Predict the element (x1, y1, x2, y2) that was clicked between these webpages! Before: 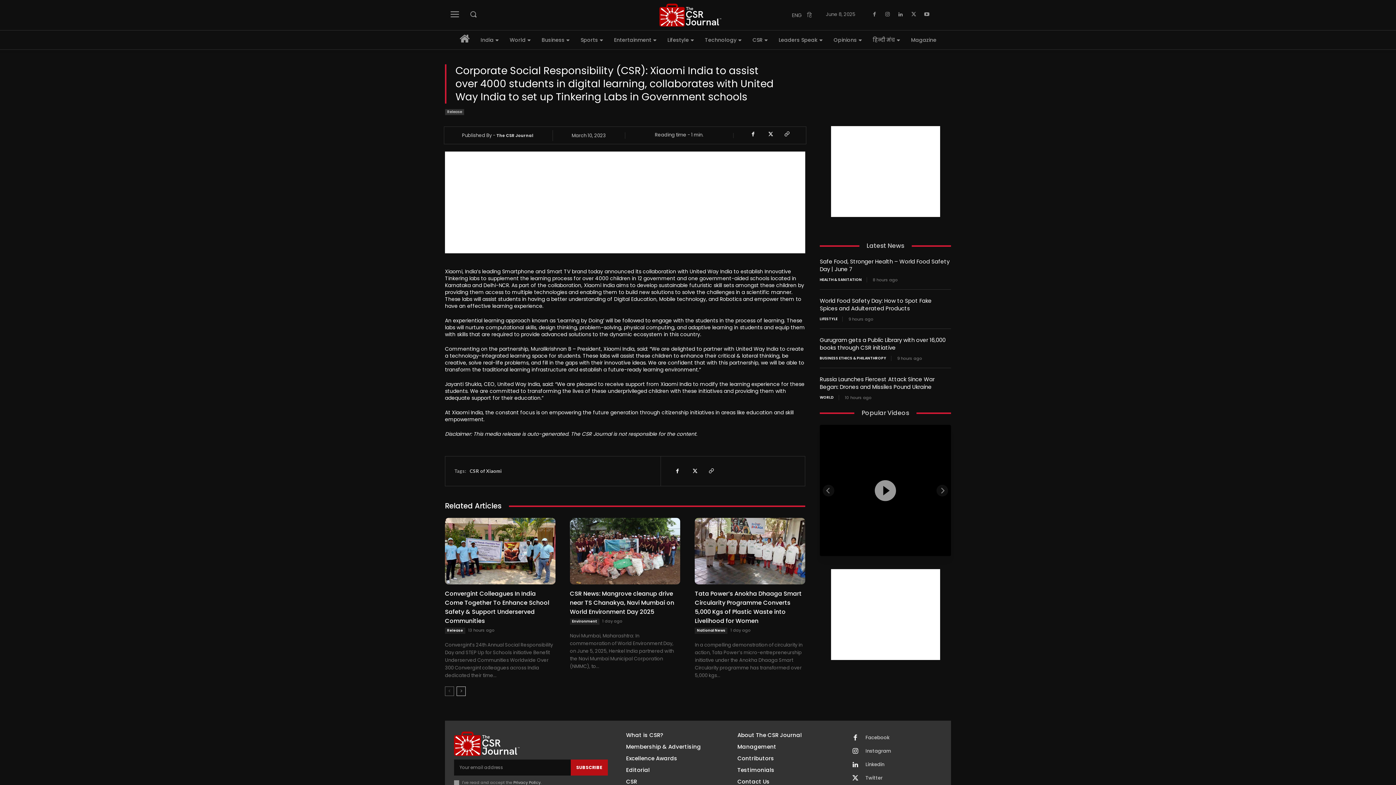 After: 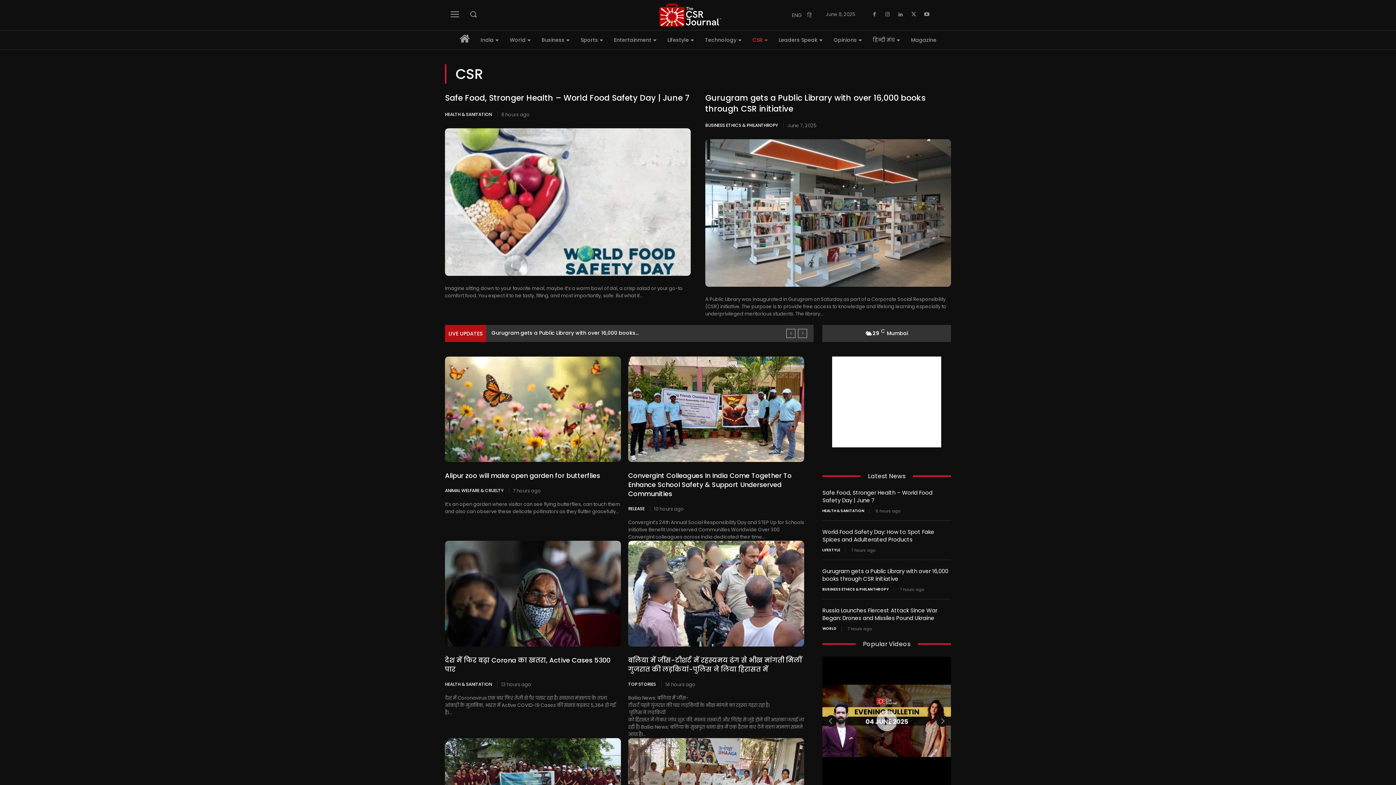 Action: bbox: (749, 33, 771, 47) label: CSR